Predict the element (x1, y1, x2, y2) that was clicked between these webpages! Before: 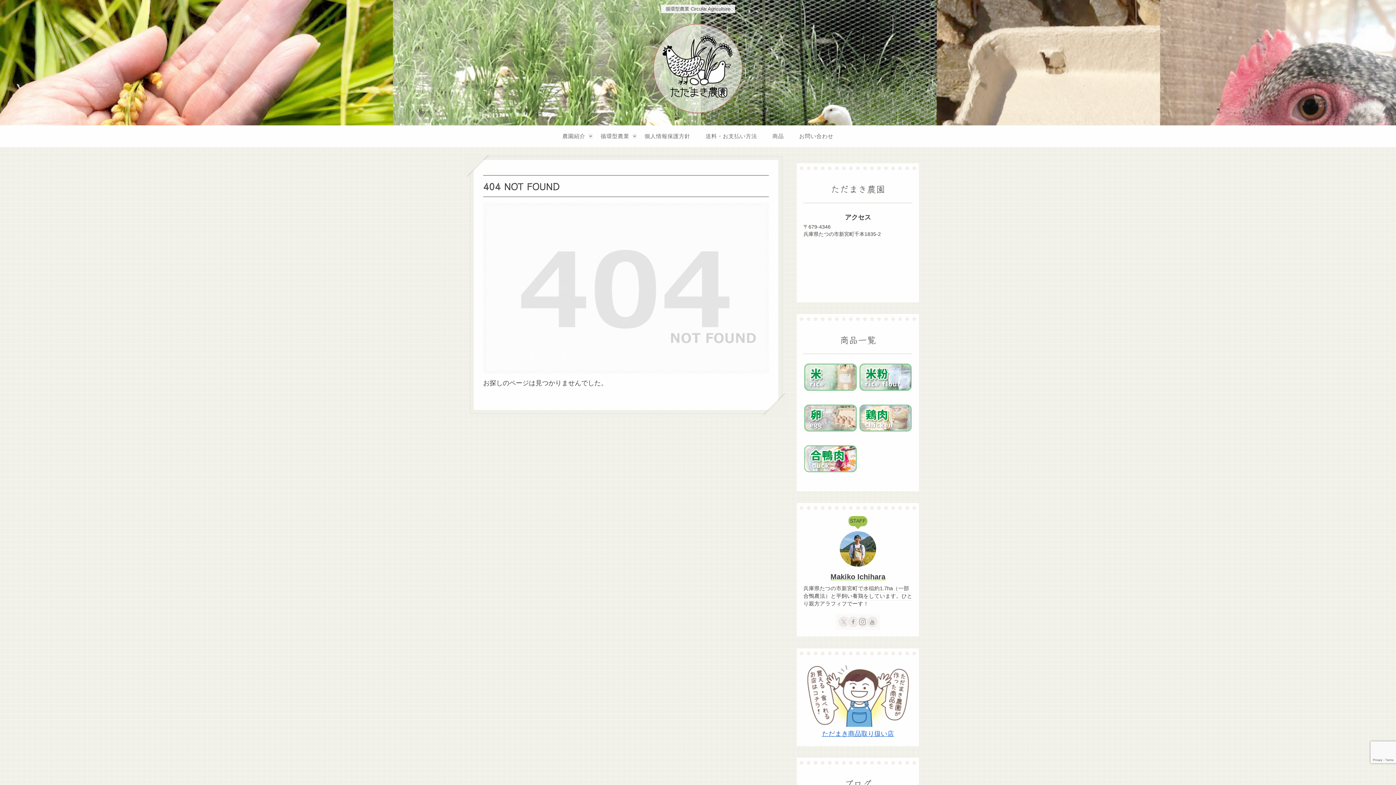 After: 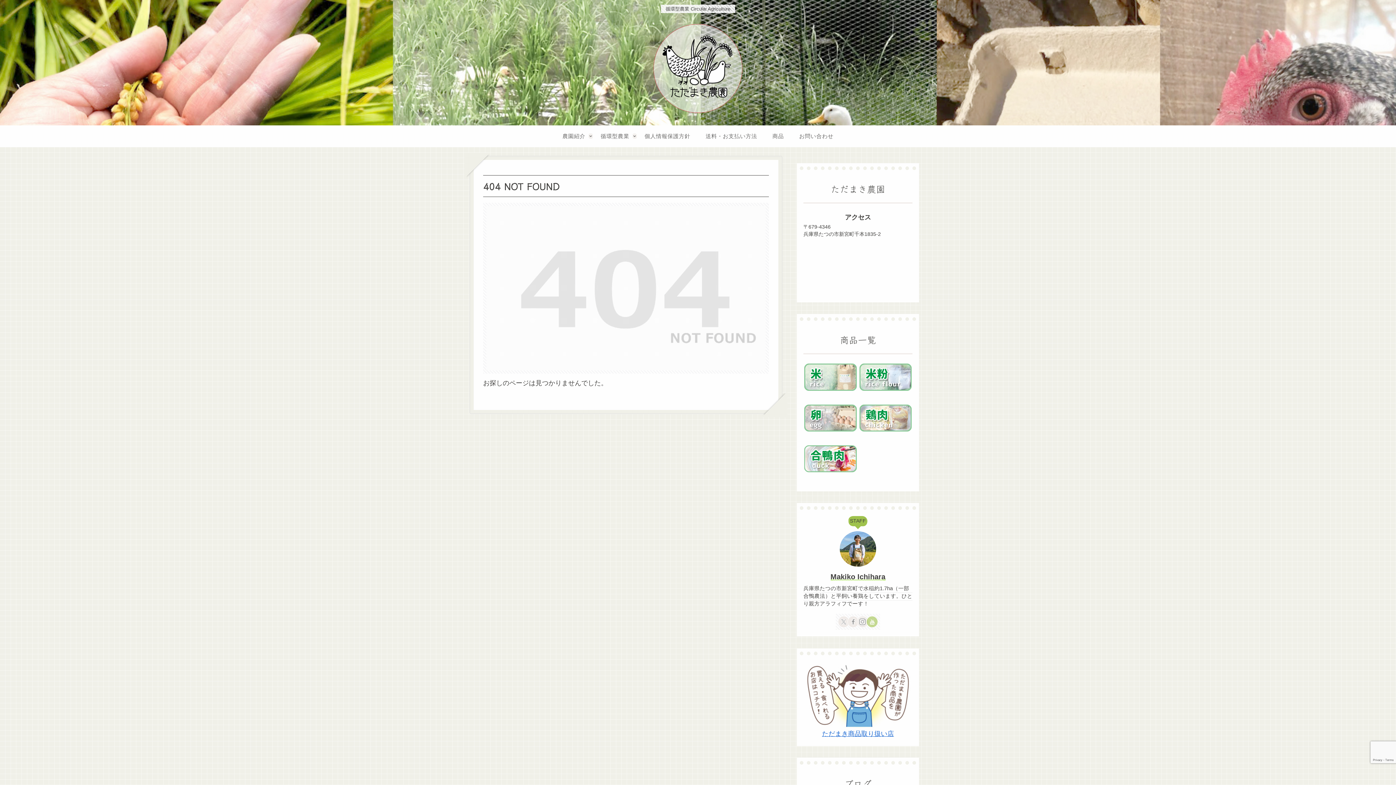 Action: bbox: (867, 617, 877, 627) label: YouTubeをフォロー